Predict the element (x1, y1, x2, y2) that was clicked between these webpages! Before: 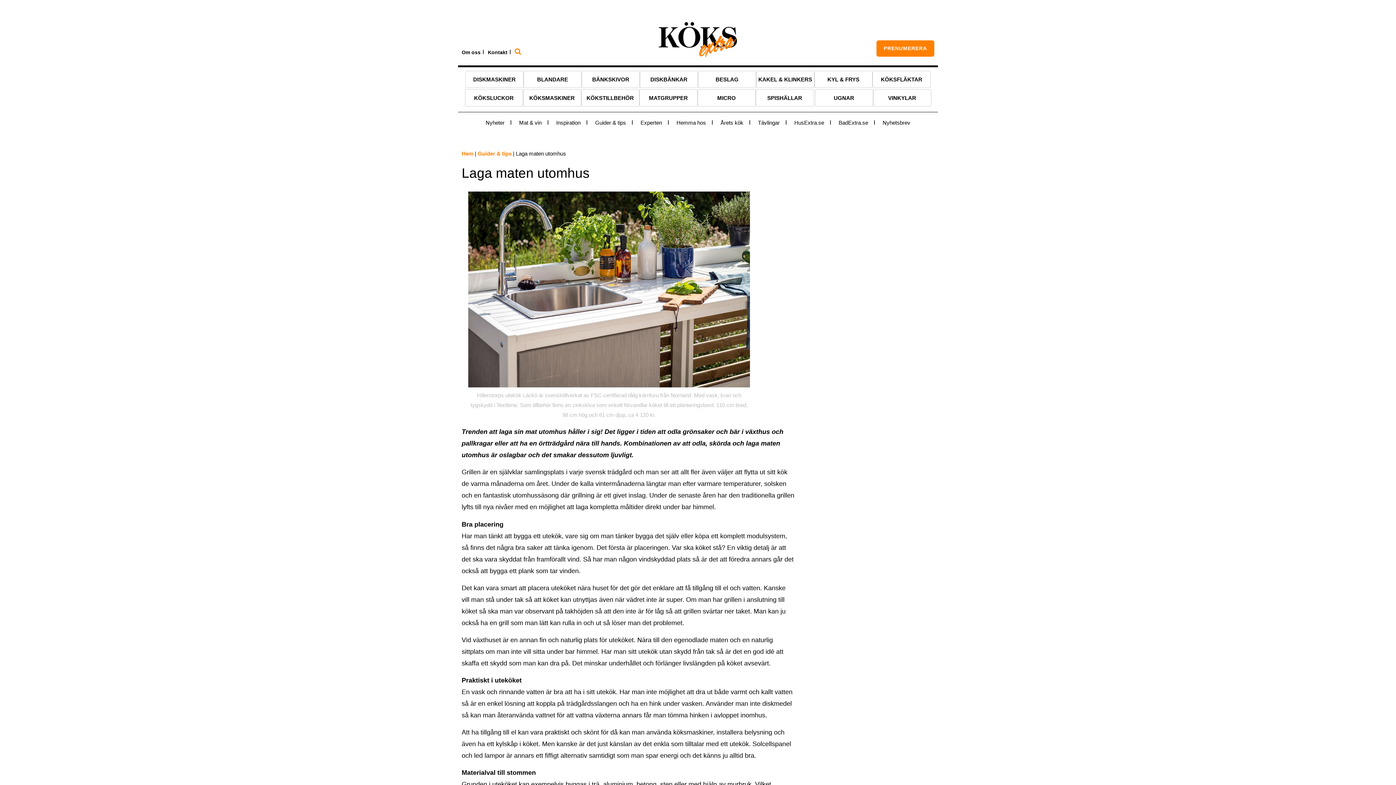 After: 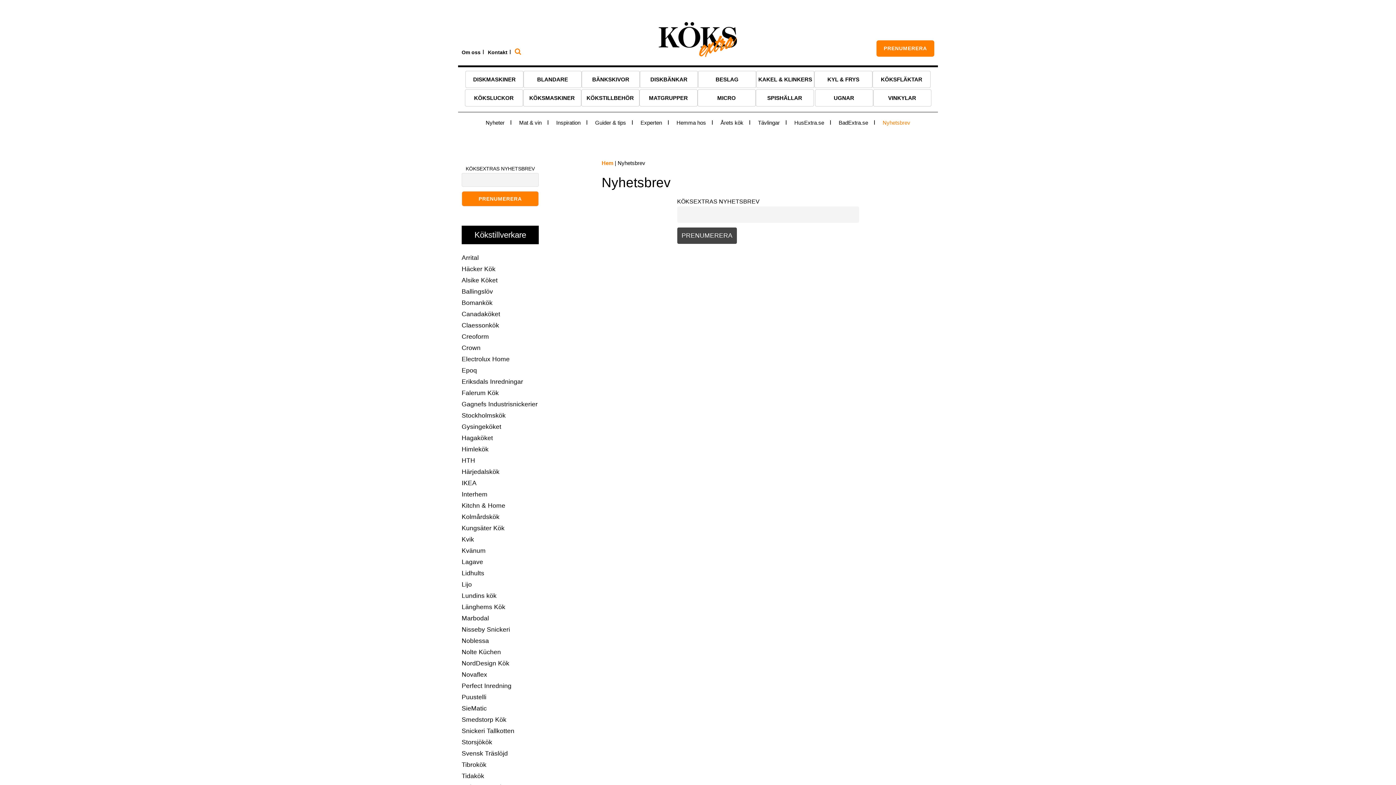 Action: label: Nyhetsbrev bbox: (879, 112, 914, 127)